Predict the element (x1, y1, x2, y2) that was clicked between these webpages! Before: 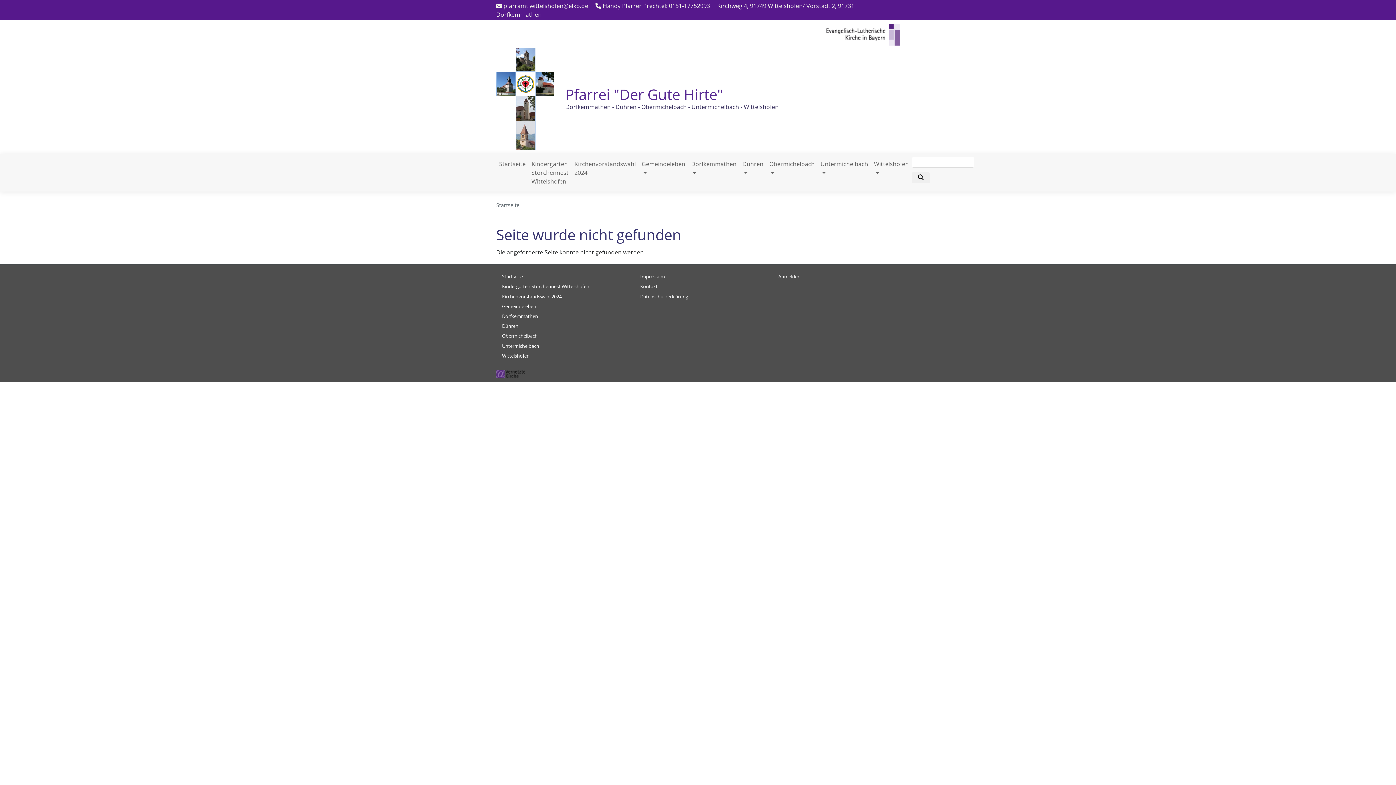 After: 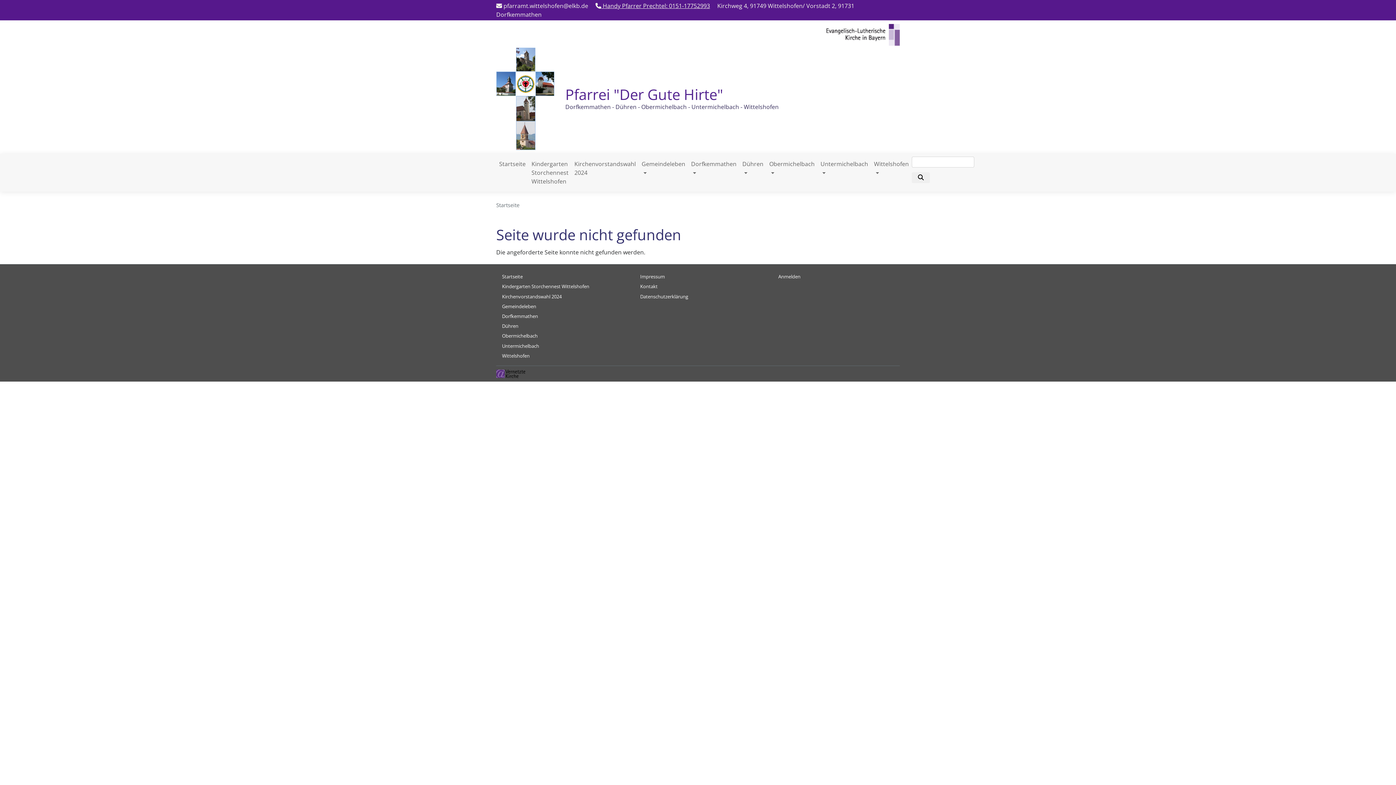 Action: bbox: (595, 1, 710, 9) label:  Handy Pfarrer Prechtel: 0151-17752993